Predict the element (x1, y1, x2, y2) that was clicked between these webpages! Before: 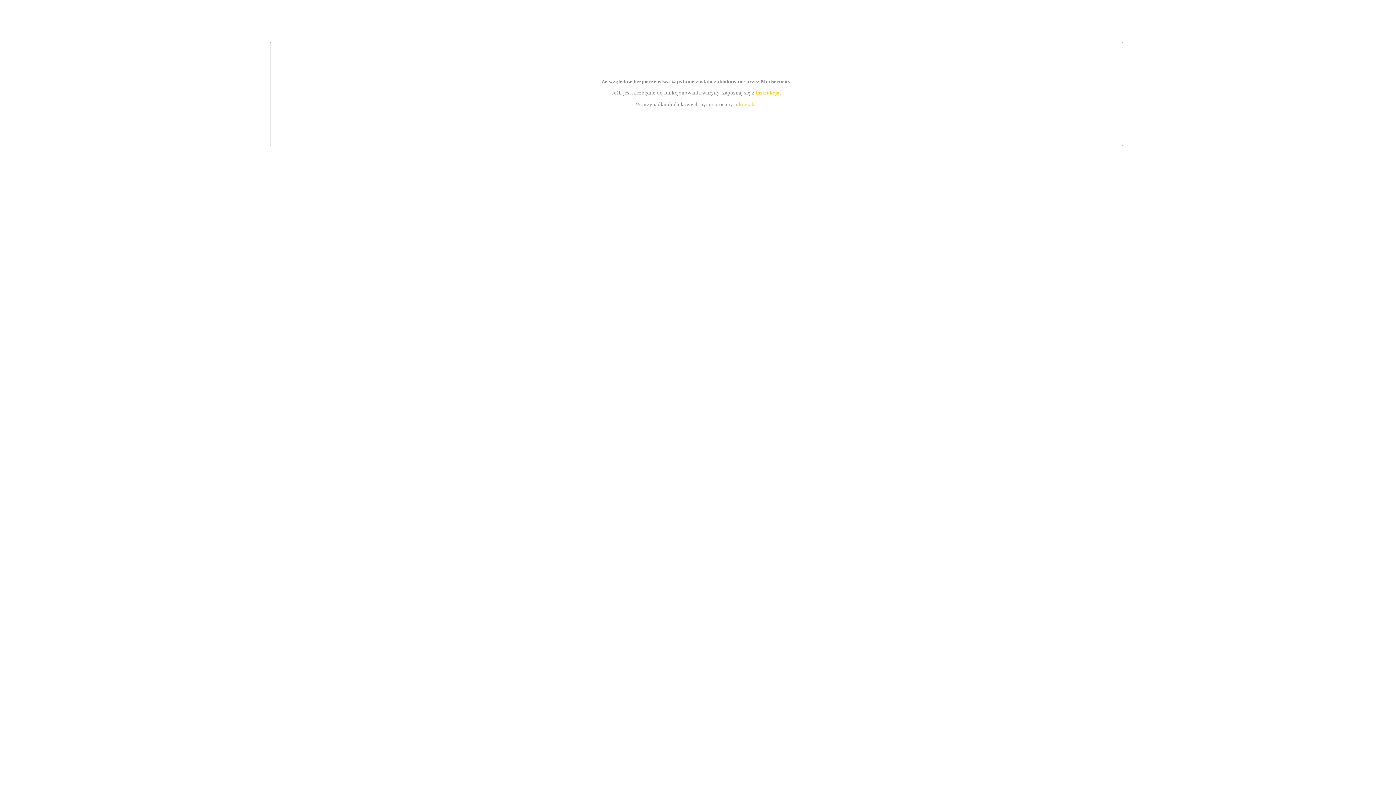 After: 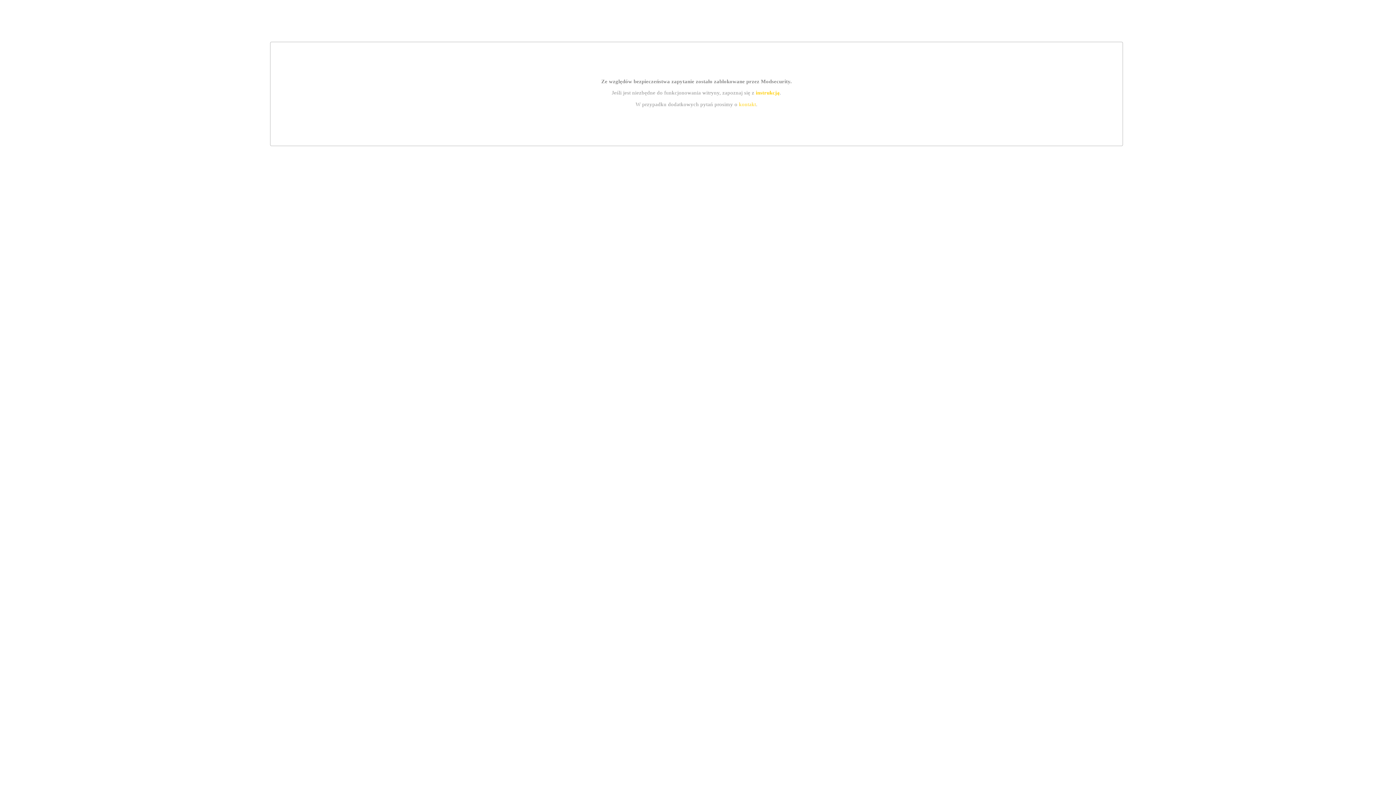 Action: label: kontakt bbox: (739, 101, 756, 107)